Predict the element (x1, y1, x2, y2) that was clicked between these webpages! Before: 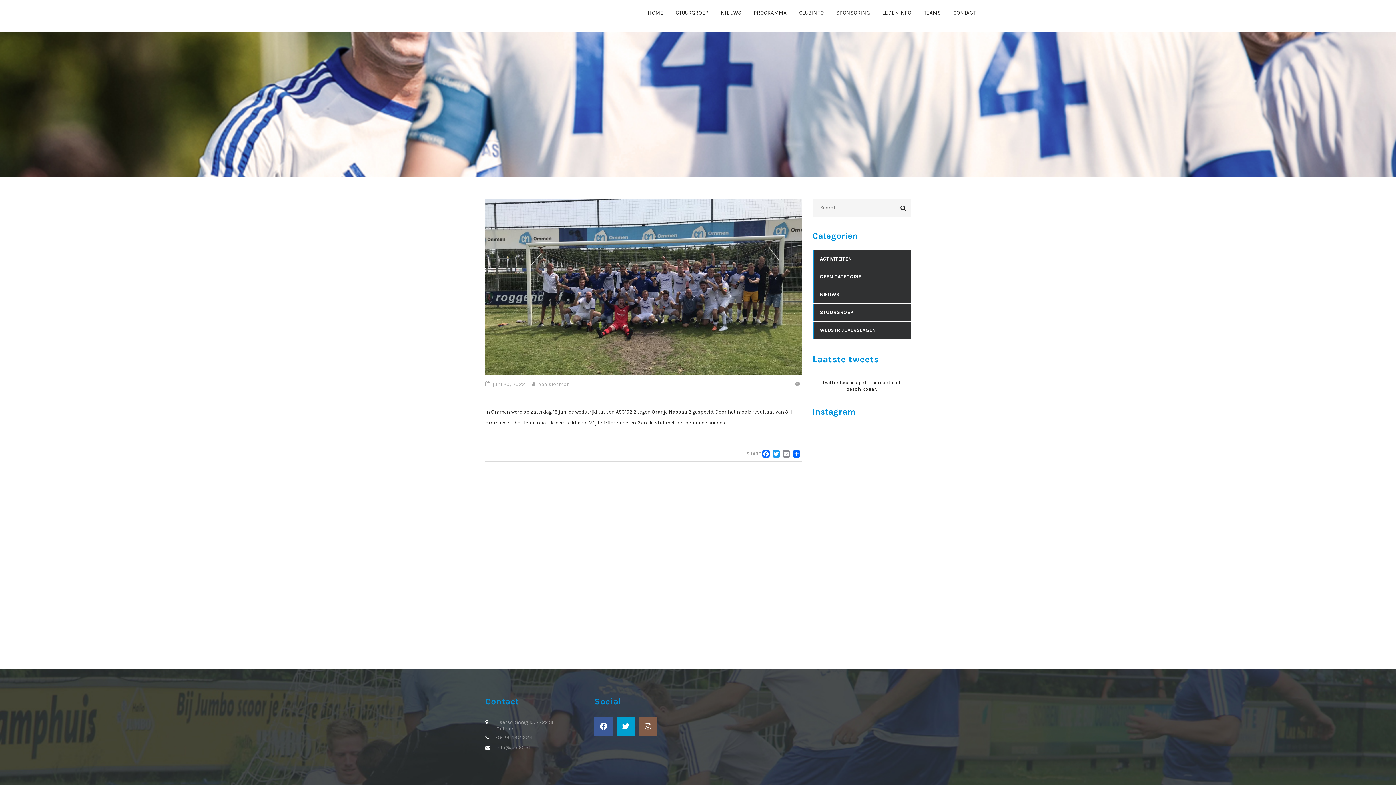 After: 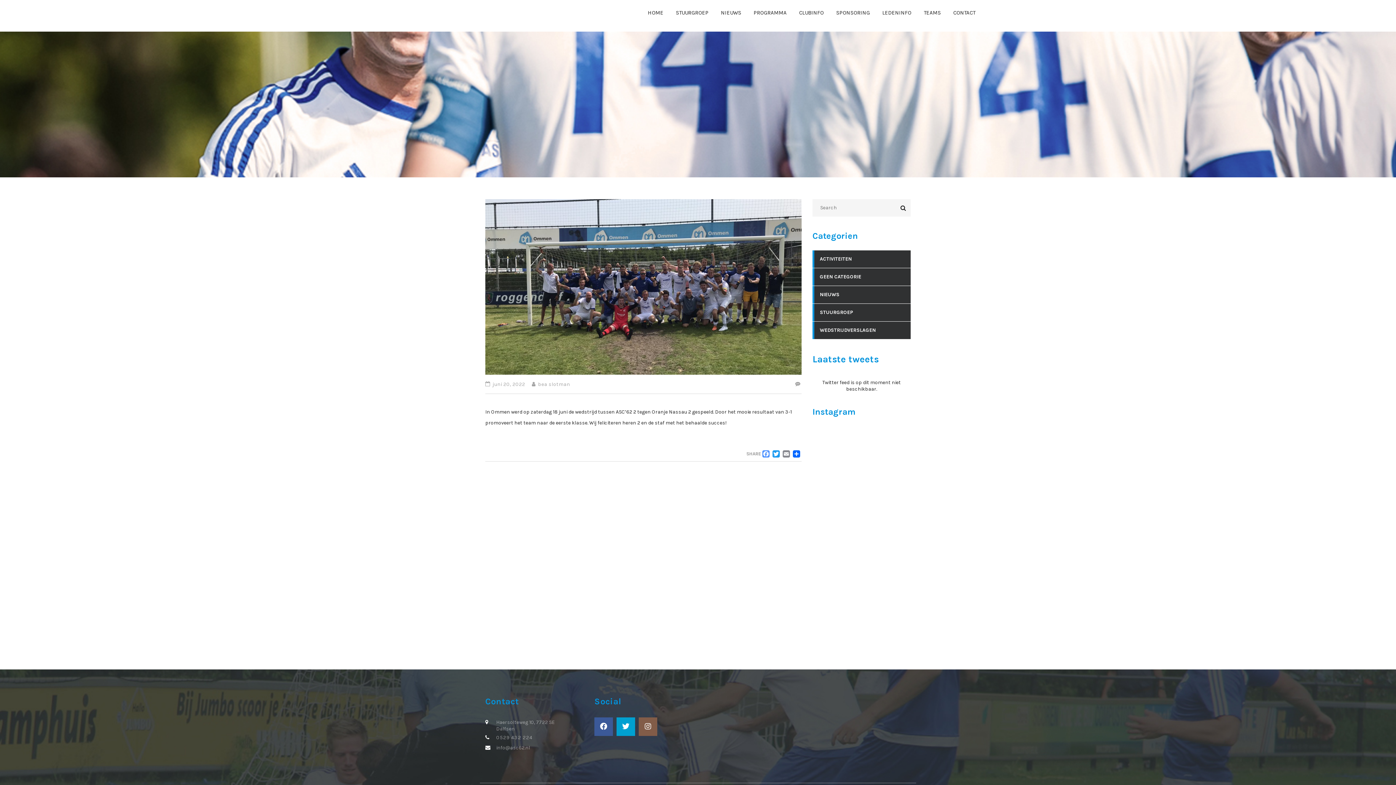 Action: bbox: (761, 450, 771, 457) label: FACEBOOK